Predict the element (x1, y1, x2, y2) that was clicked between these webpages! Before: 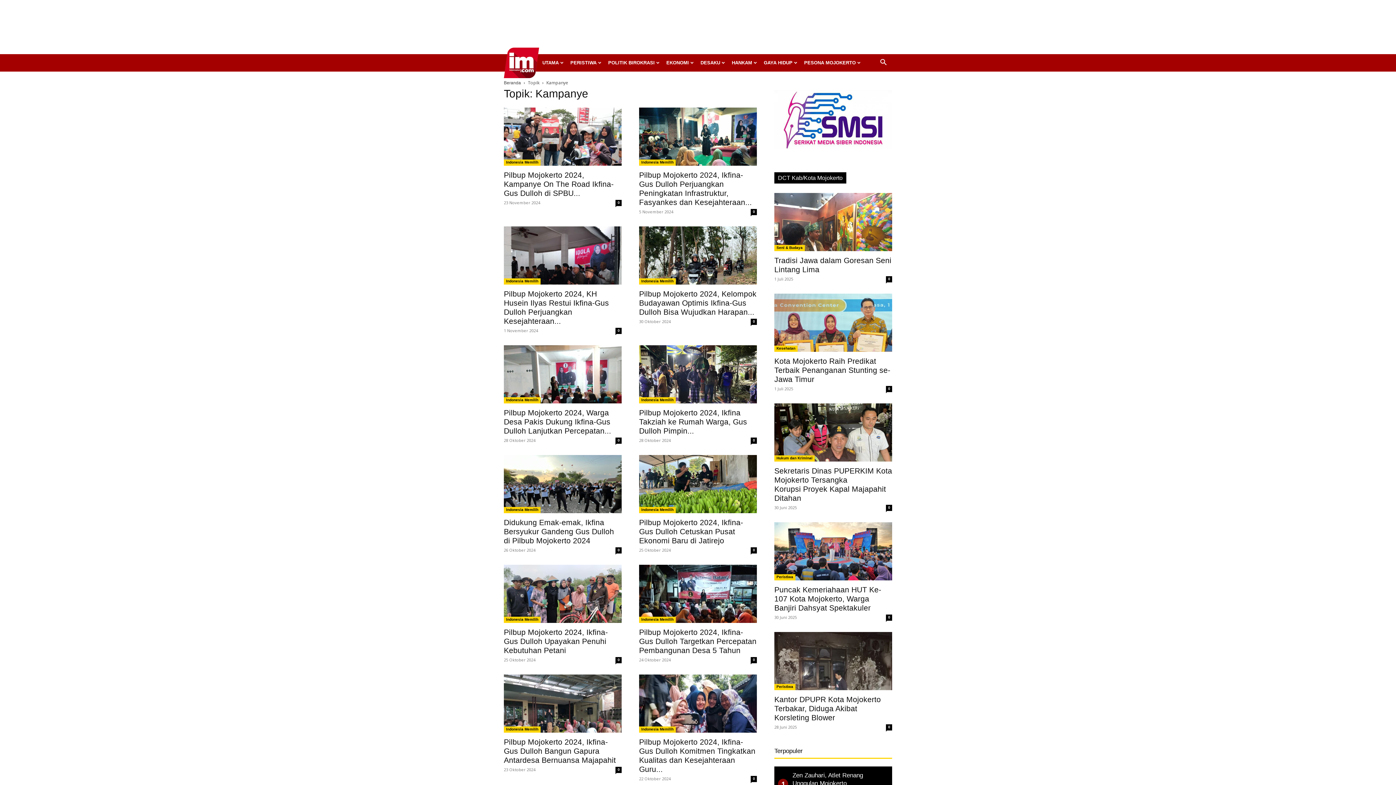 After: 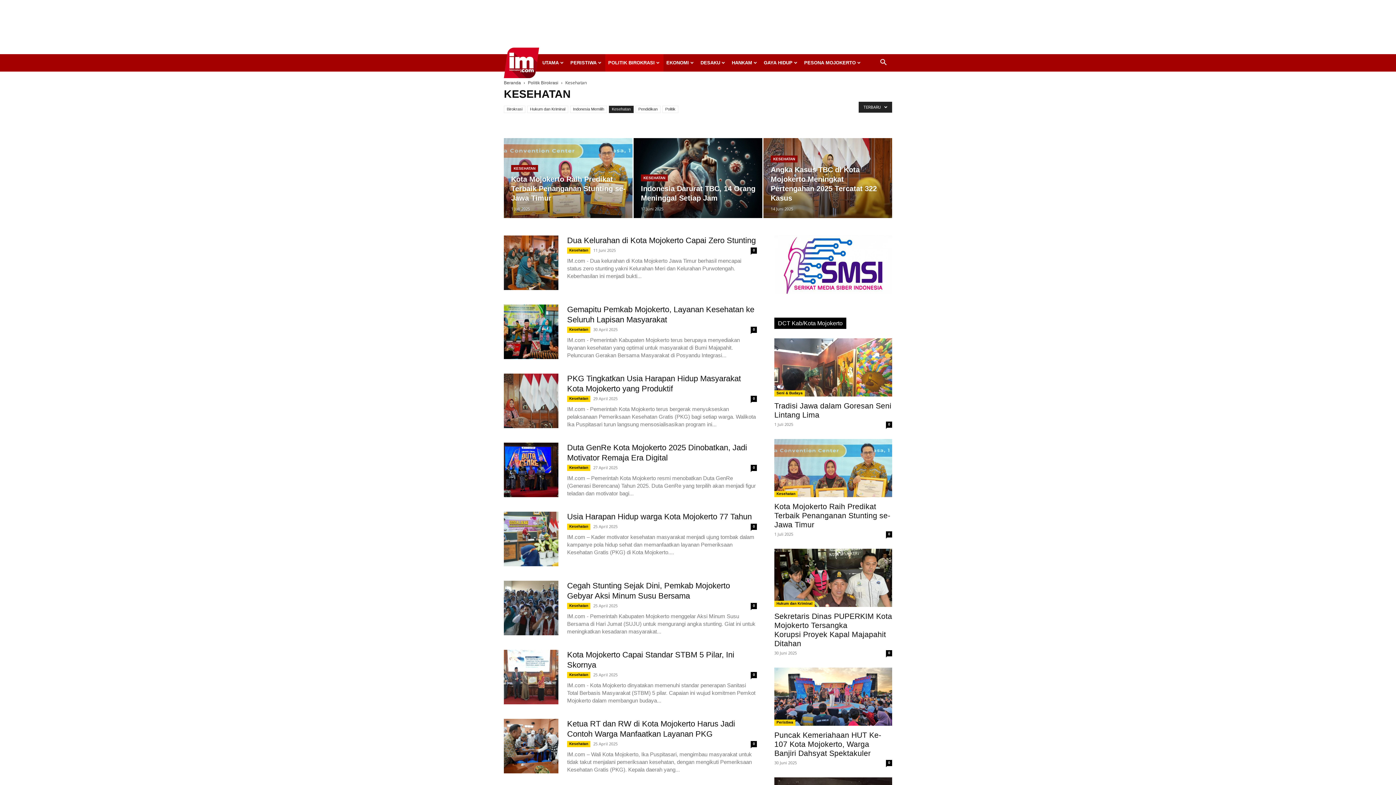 Action: label: Kesehatan bbox: (774, 345, 797, 352)